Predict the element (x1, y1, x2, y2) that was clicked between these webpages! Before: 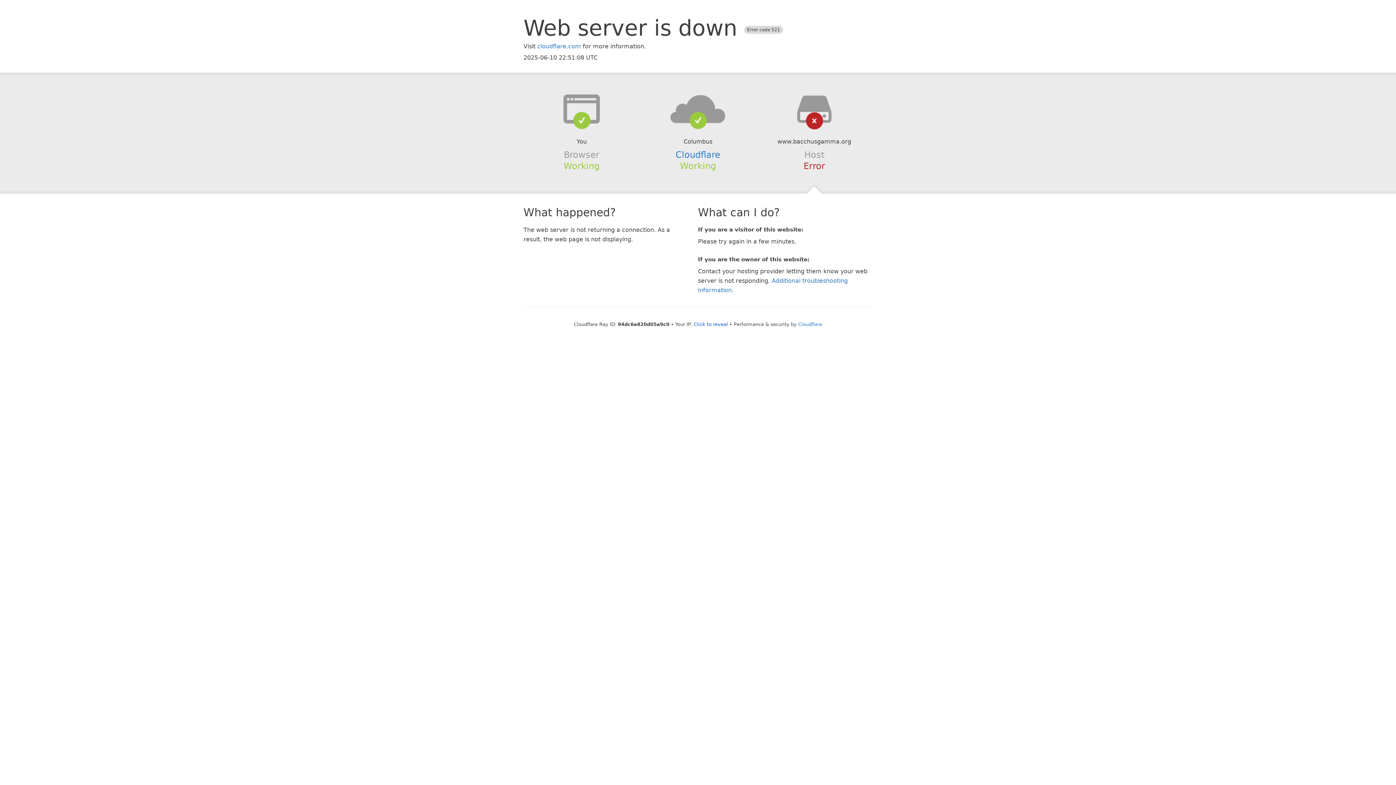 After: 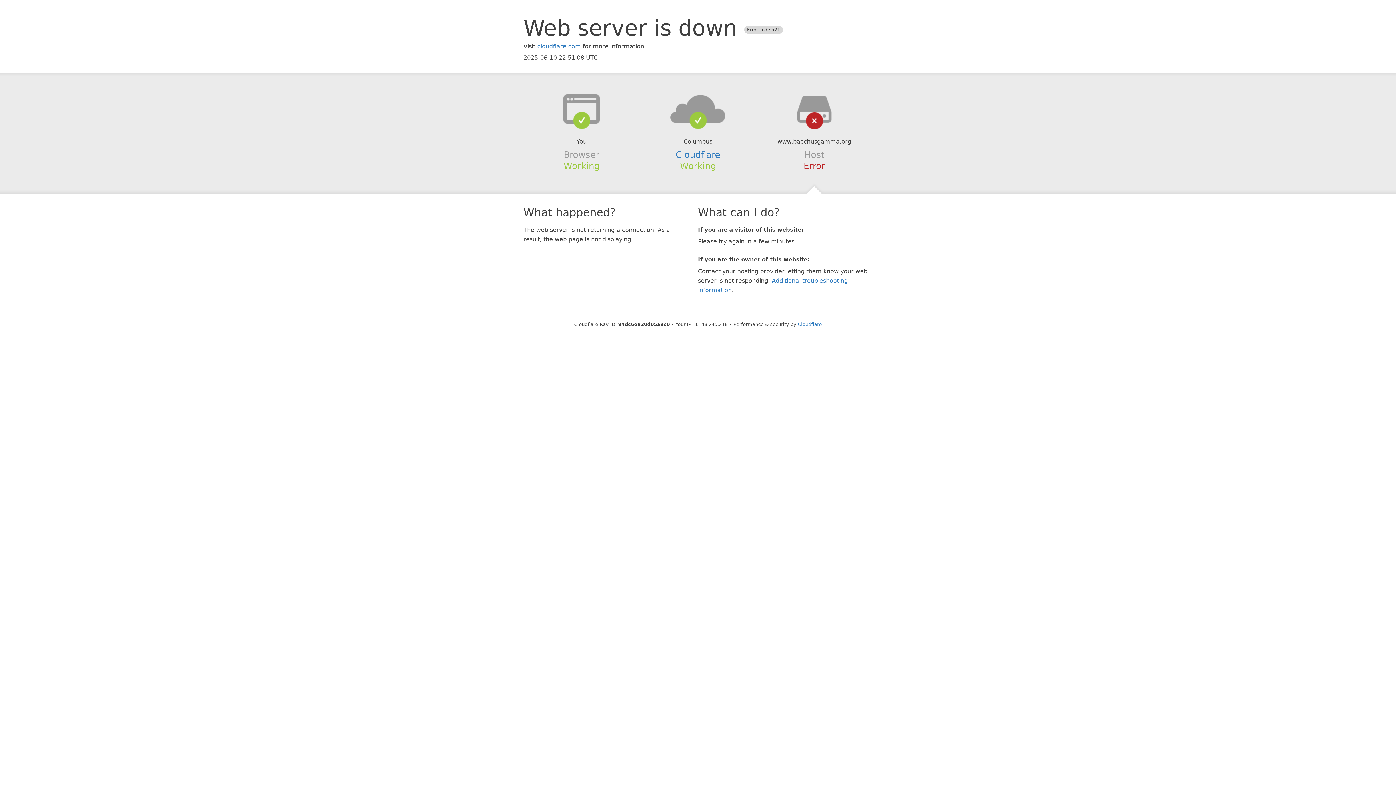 Action: bbox: (694, 321, 728, 327) label: Click to reveal